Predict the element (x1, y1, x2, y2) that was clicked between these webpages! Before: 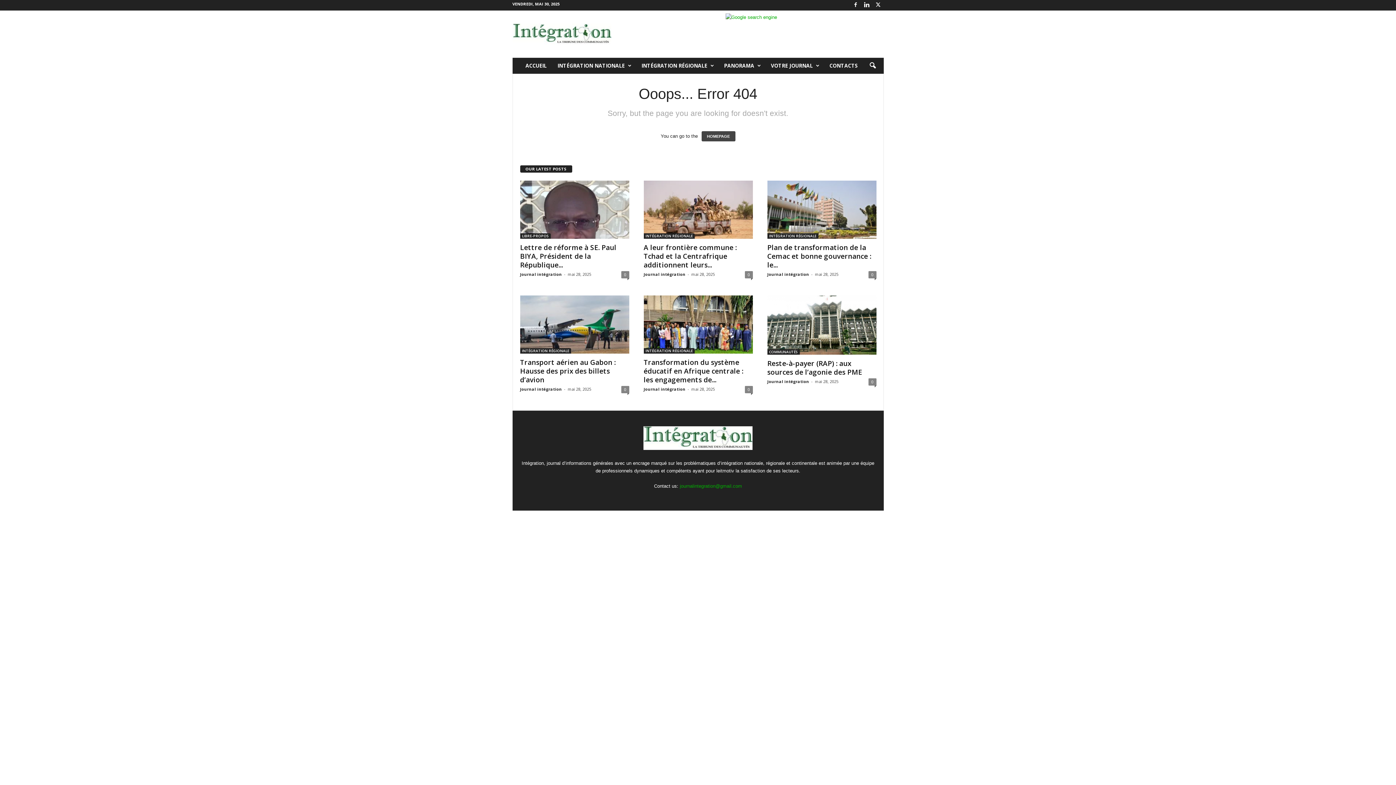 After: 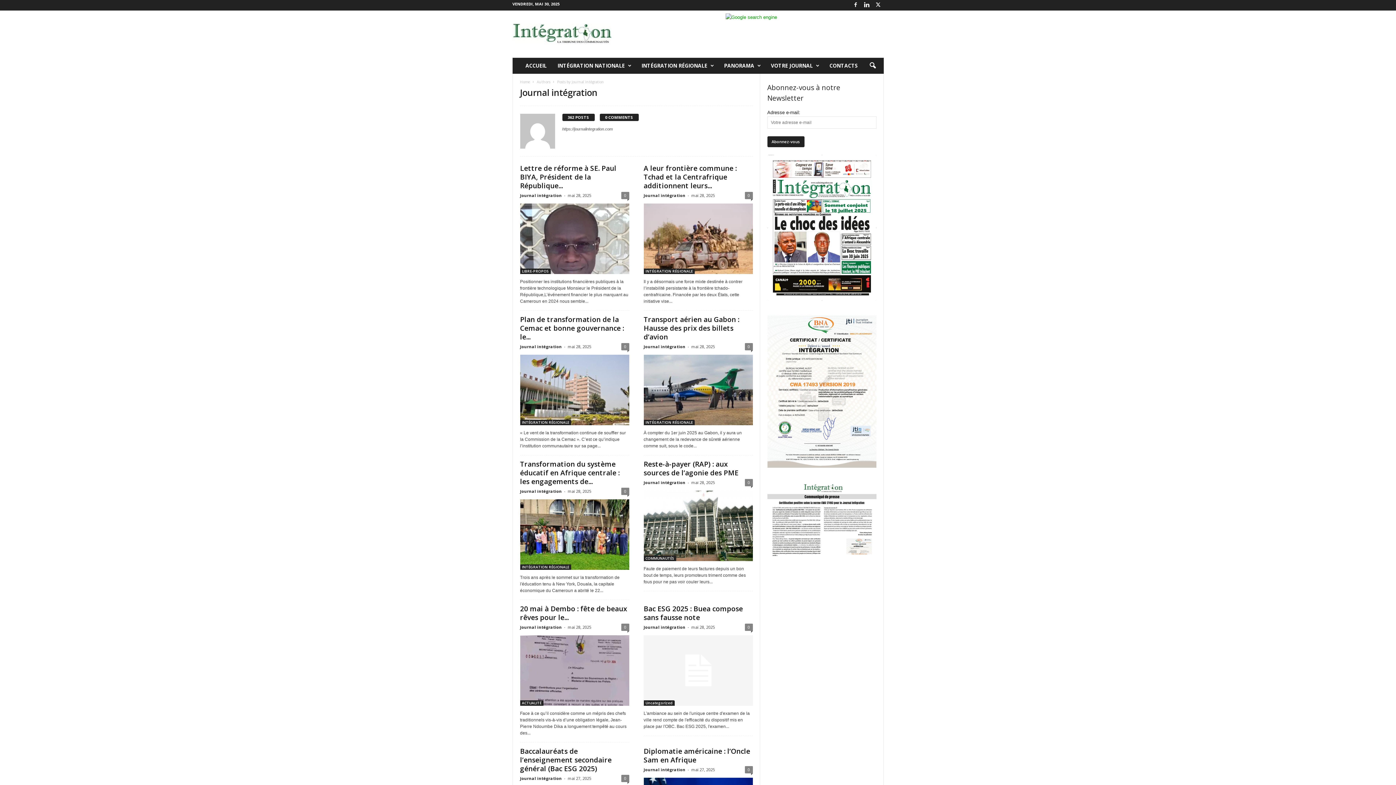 Action: bbox: (520, 271, 562, 277) label: Journal intégration